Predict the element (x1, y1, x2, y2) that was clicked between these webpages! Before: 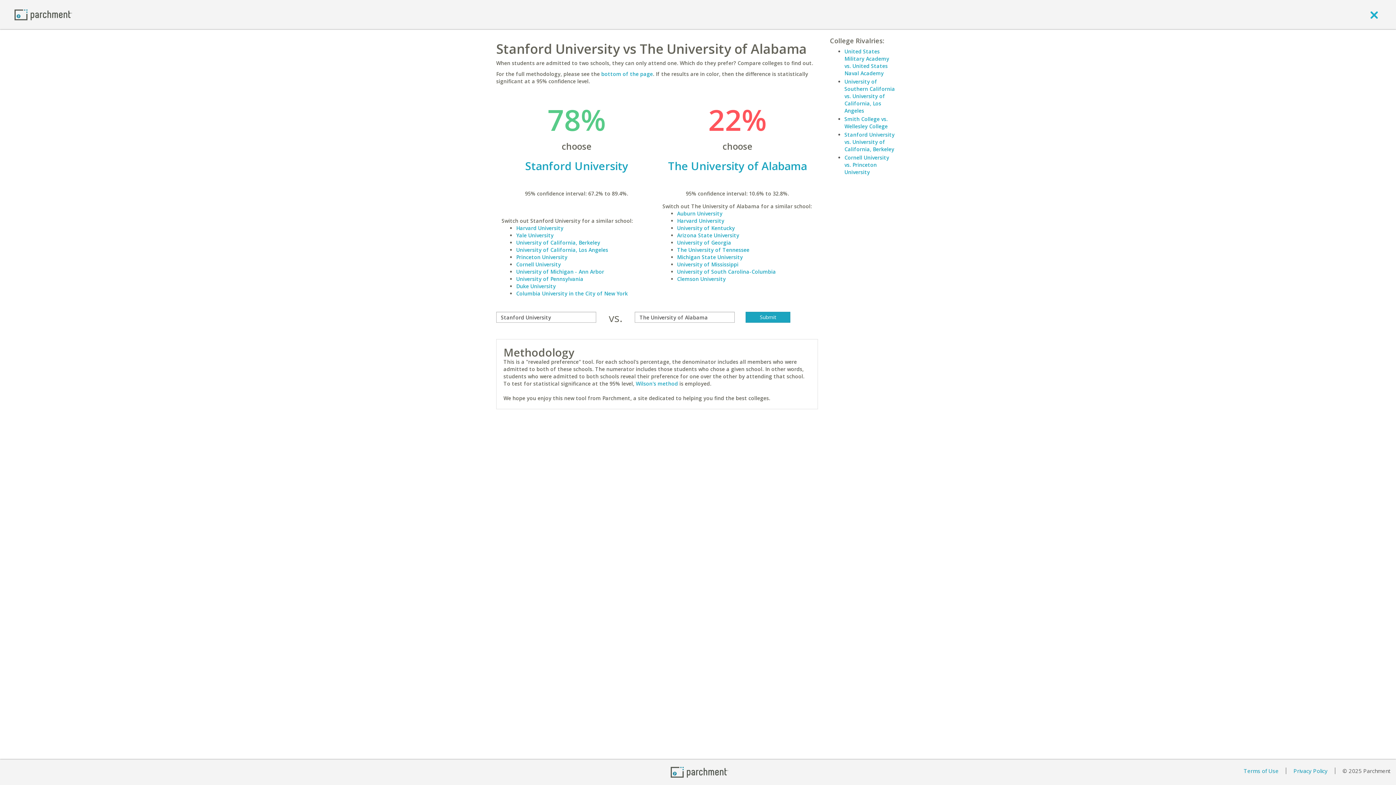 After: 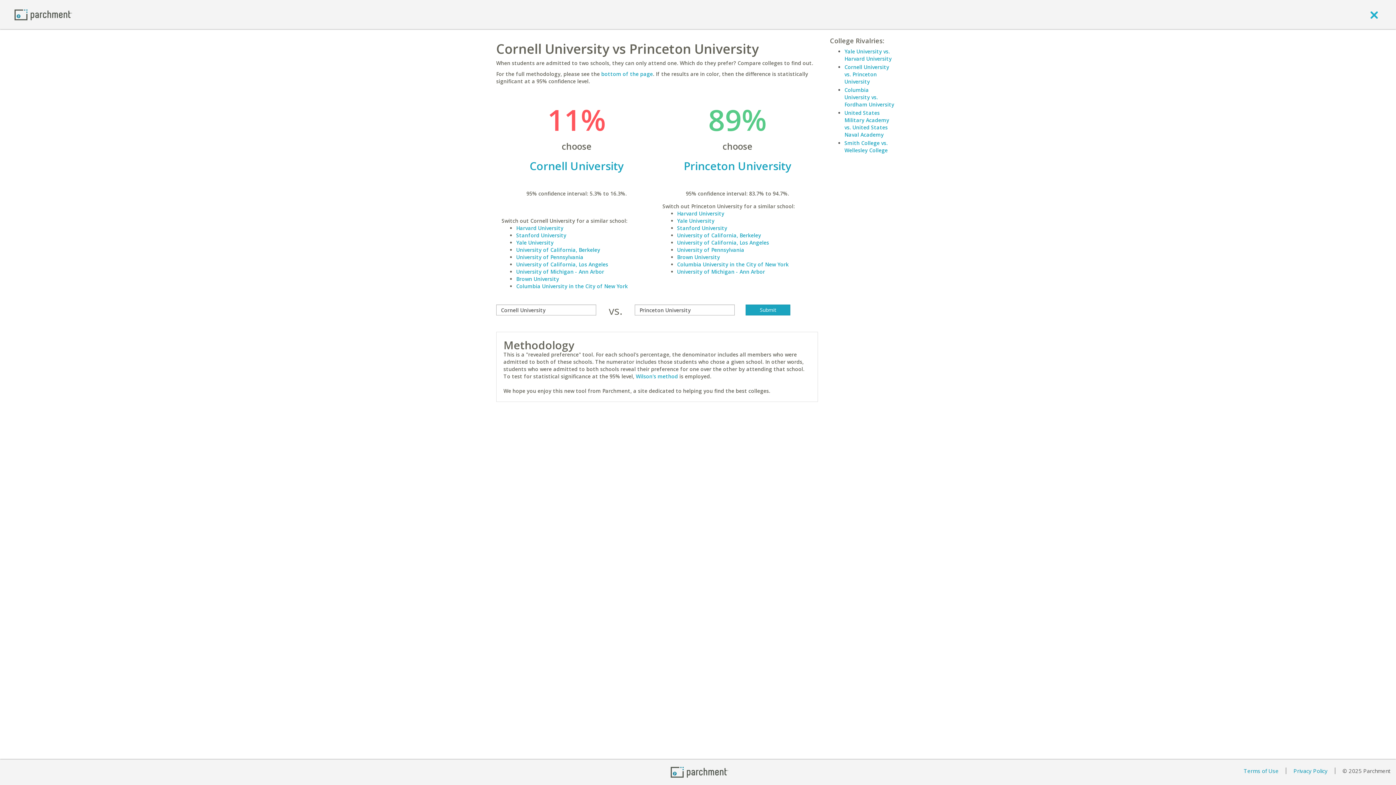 Action: label: Cornell University vs. Princeton University bbox: (844, 154, 889, 175)